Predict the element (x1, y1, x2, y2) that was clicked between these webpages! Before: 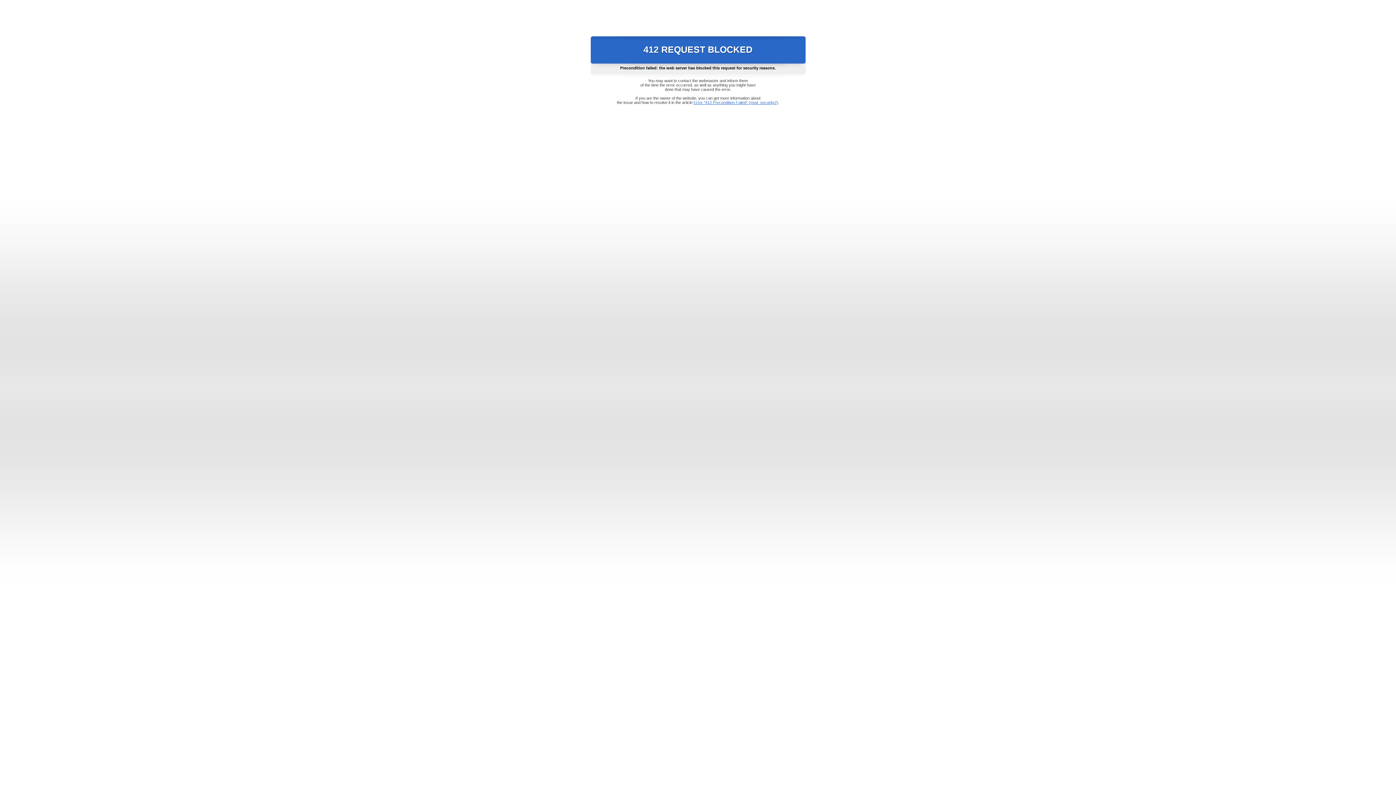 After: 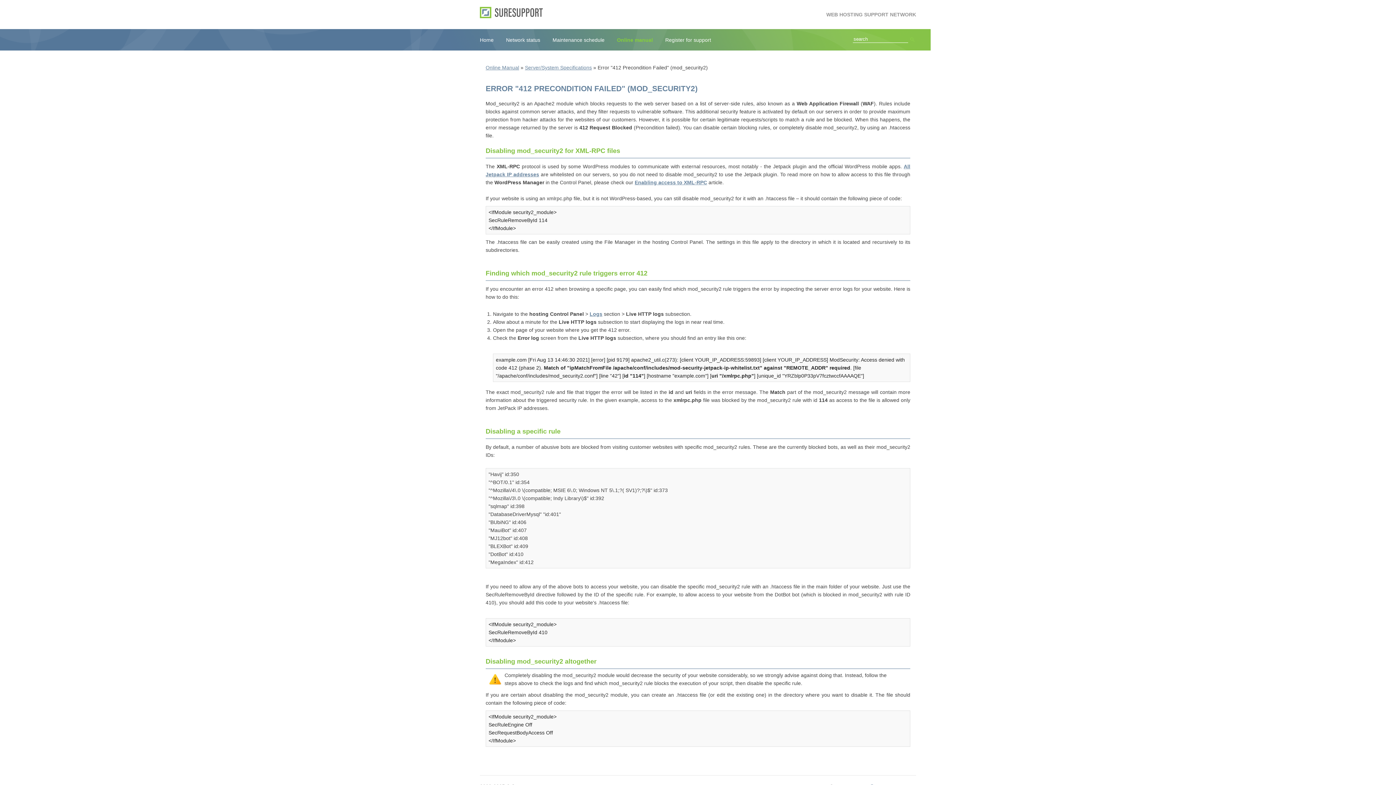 Action: label: Error "412 Precondition Failed" (mod_security2) bbox: (693, 100, 778, 104)